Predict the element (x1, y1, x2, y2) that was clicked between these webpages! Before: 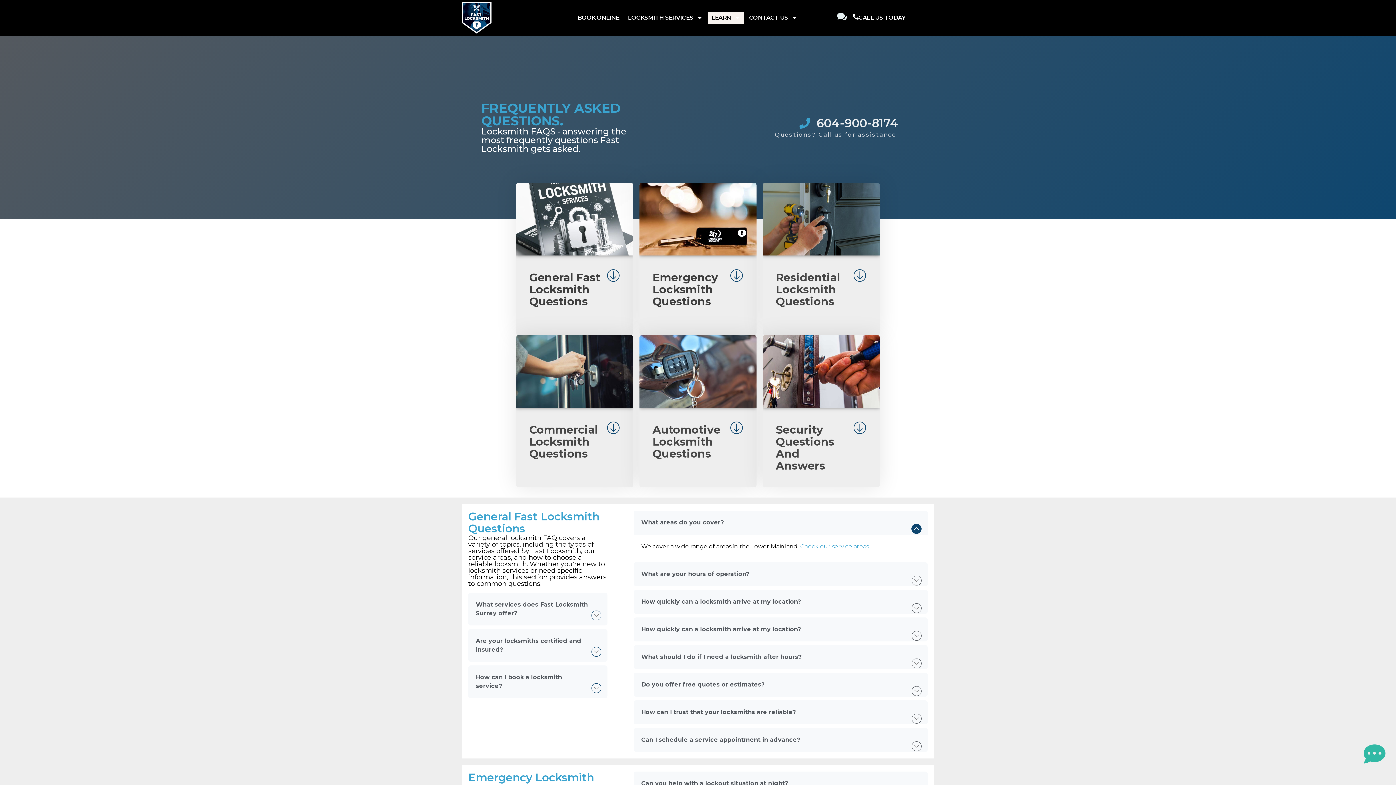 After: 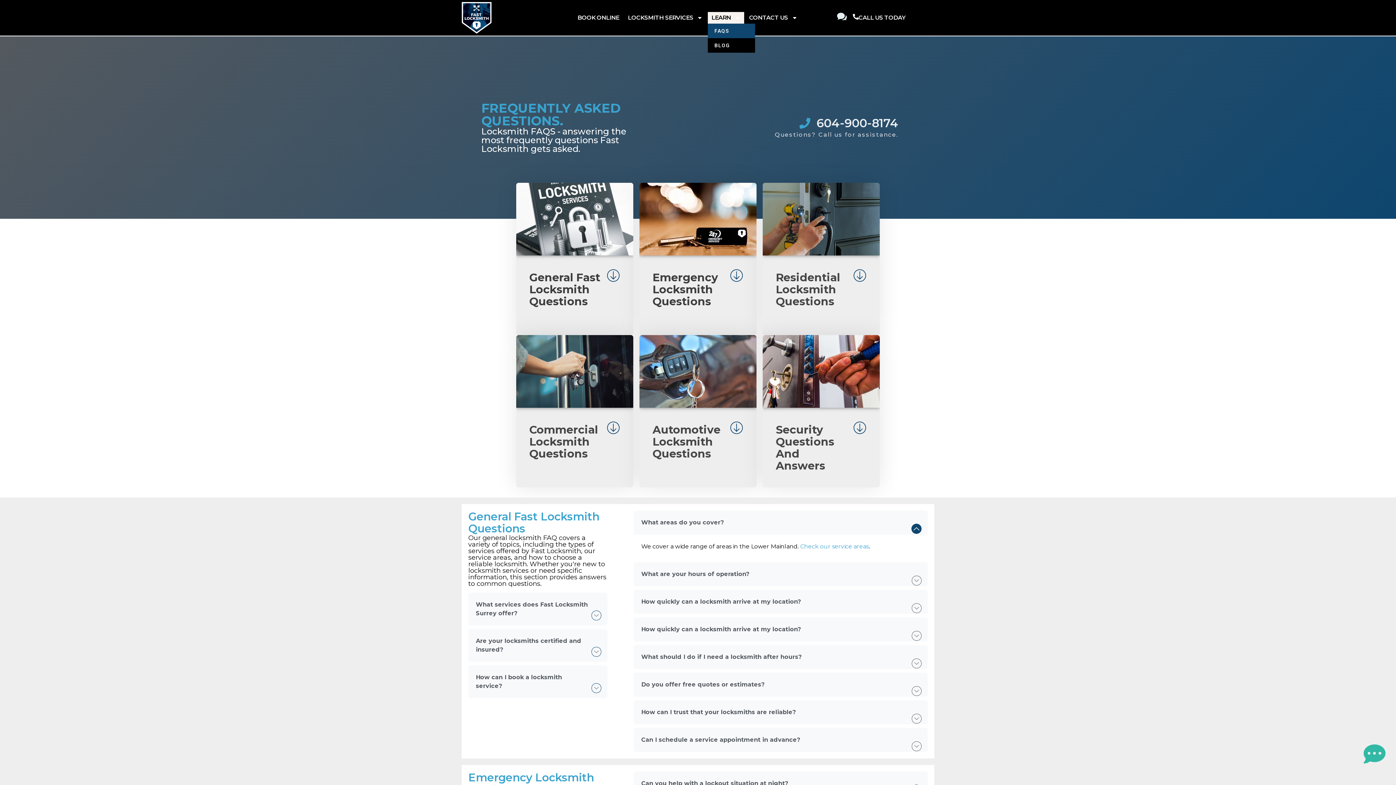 Action: bbox: (708, 12, 744, 23) label: LEARN